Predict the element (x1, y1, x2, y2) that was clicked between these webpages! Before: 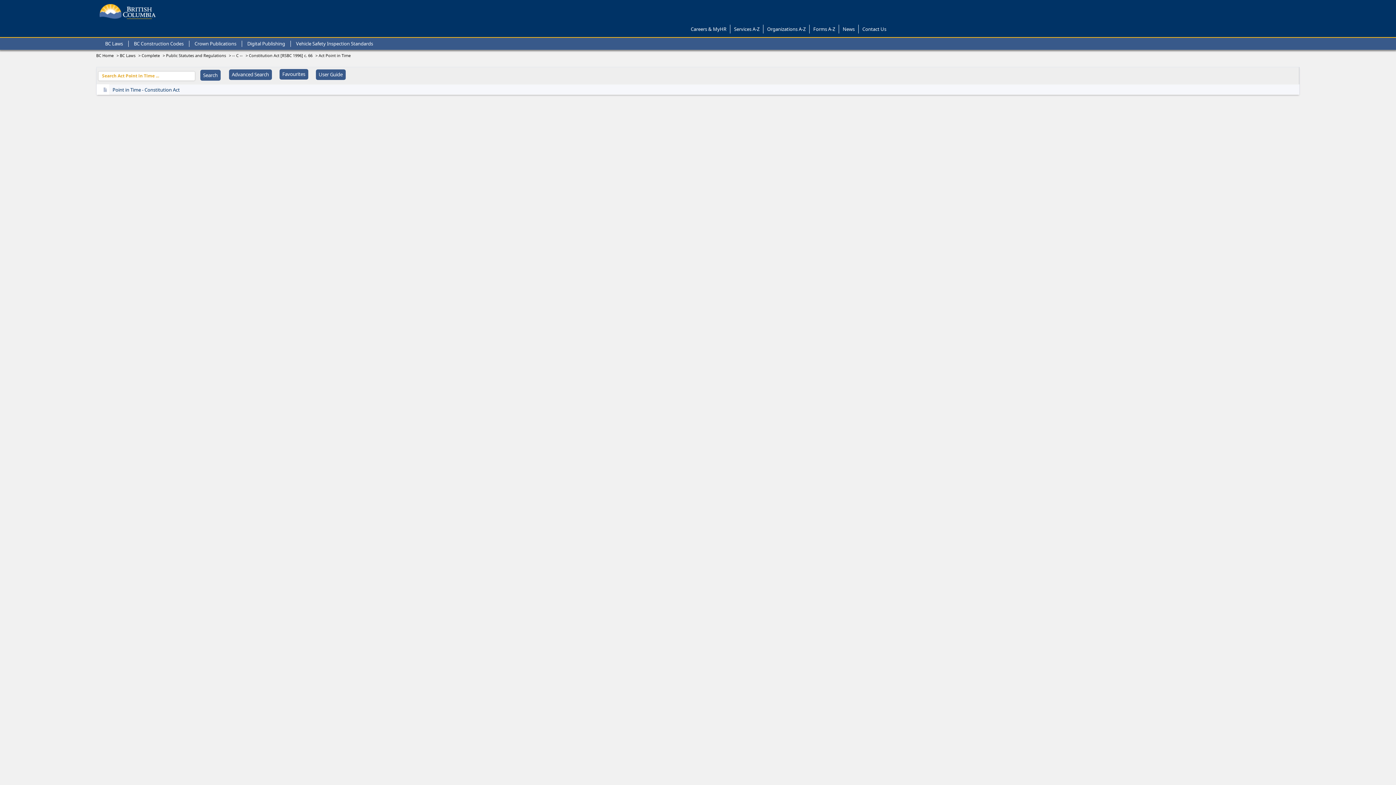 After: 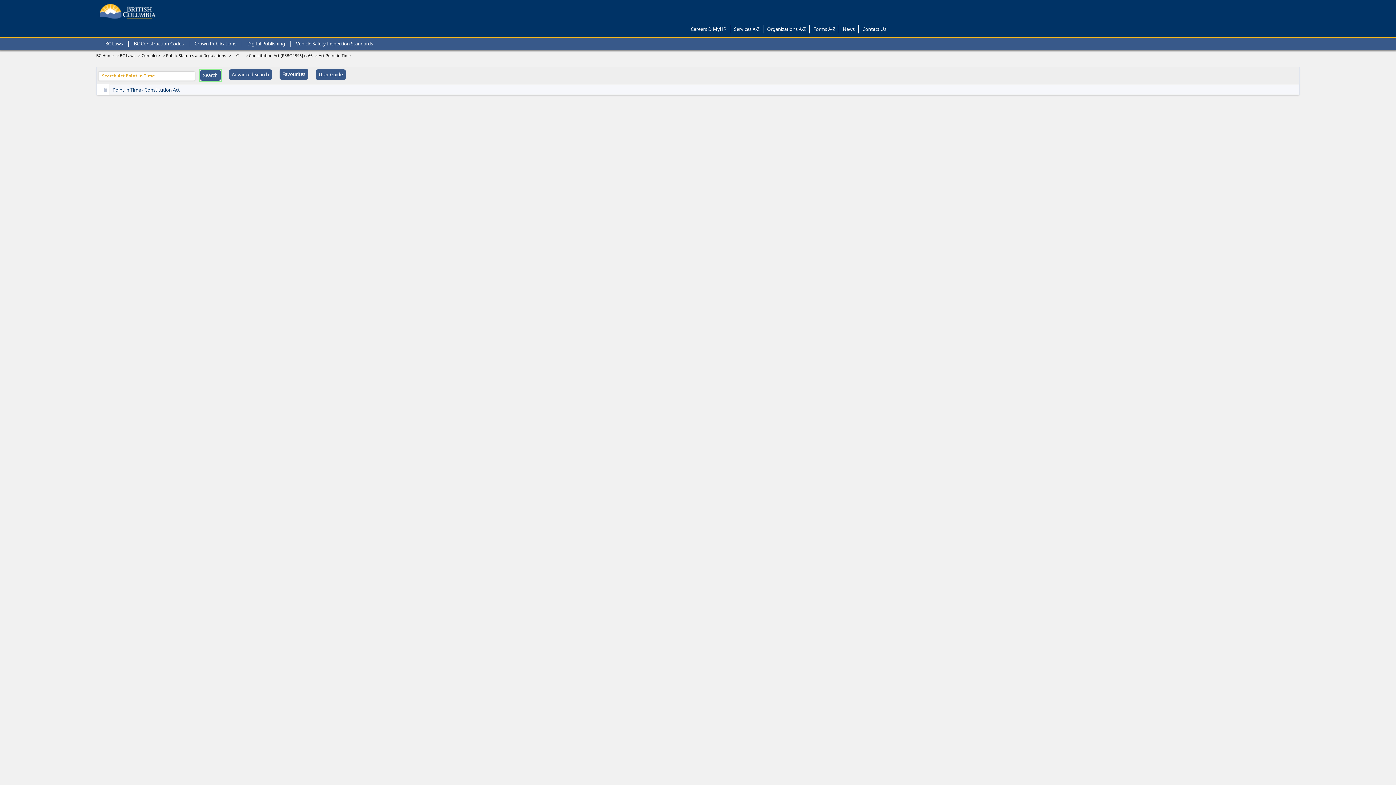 Action: bbox: (200, 69, 220, 80) label: Search